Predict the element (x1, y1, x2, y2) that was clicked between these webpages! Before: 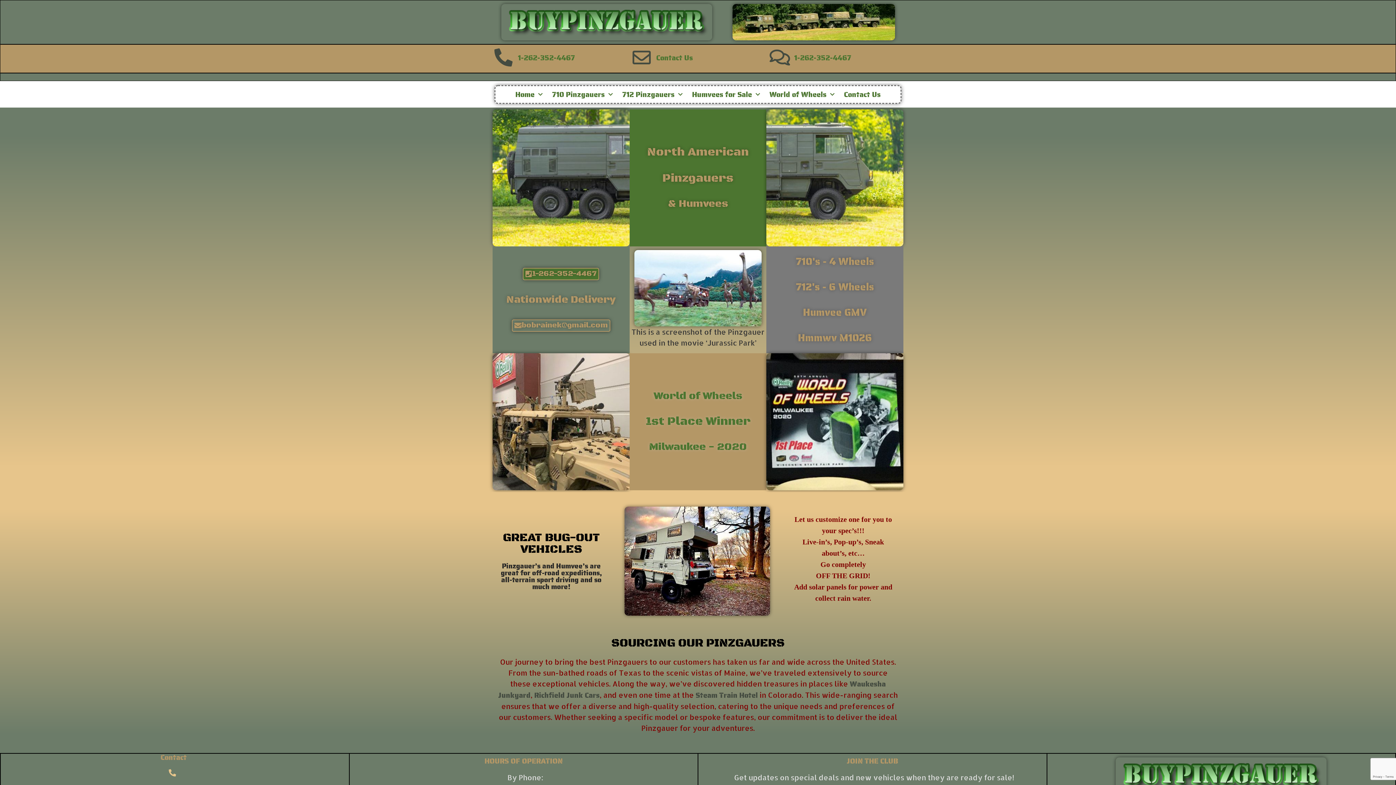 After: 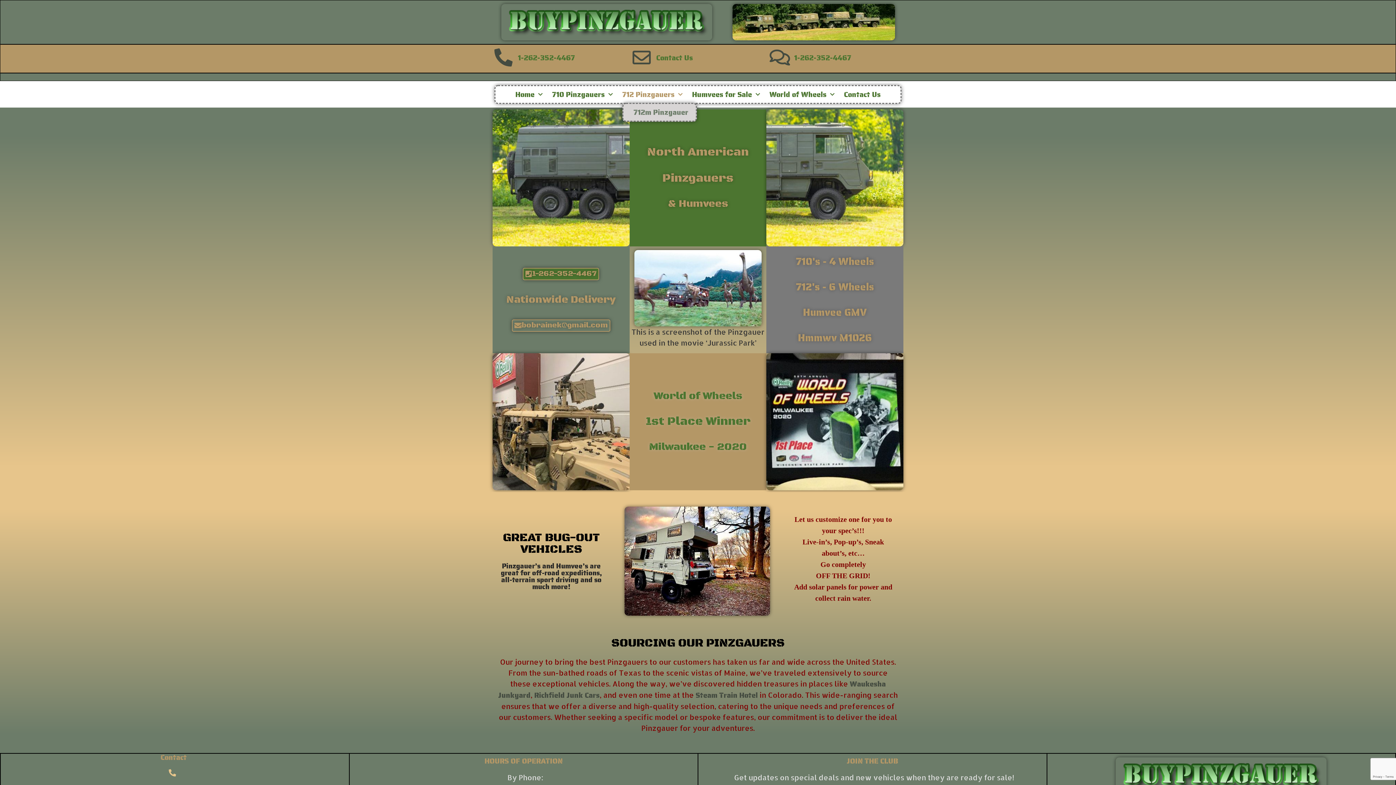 Action: bbox: (622, 86, 682, 102) label: 712 Pinzgauers